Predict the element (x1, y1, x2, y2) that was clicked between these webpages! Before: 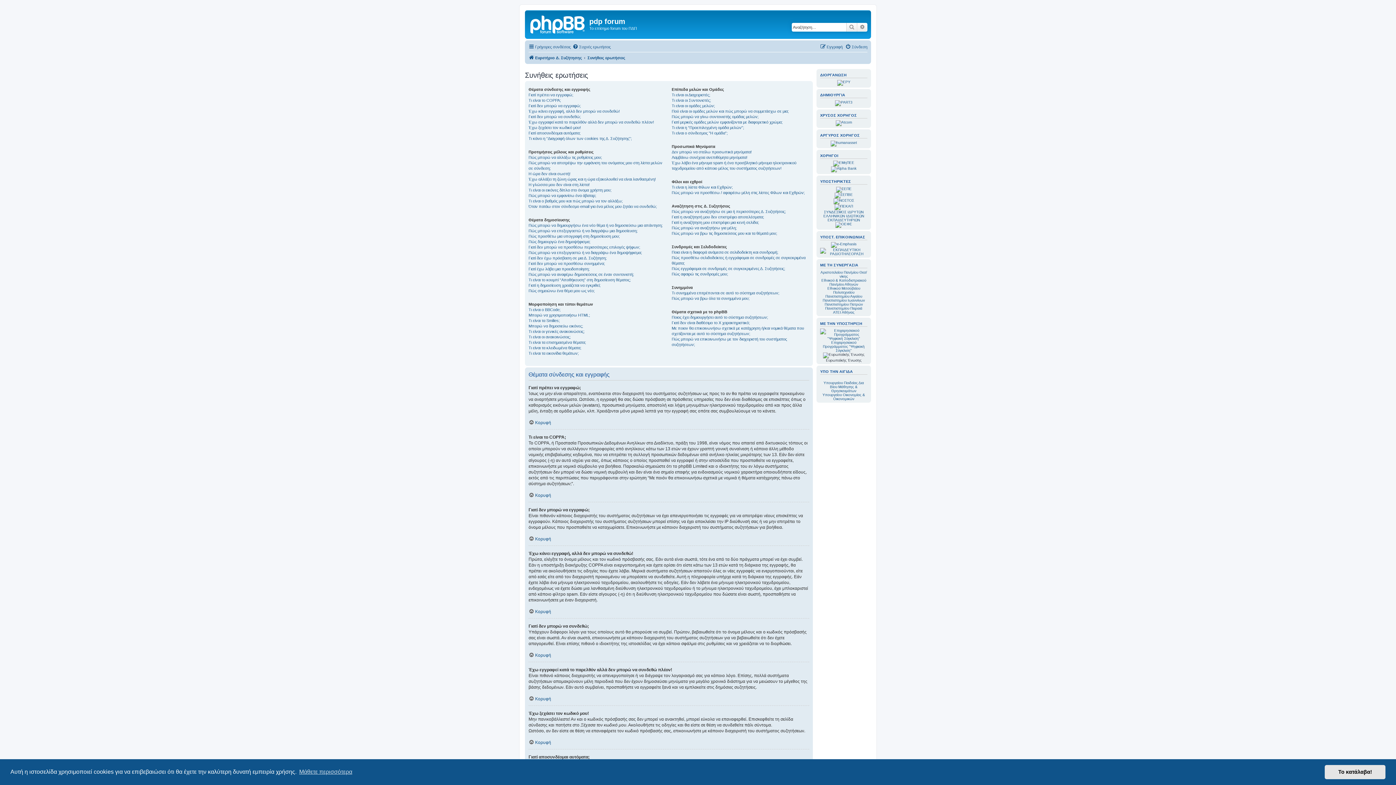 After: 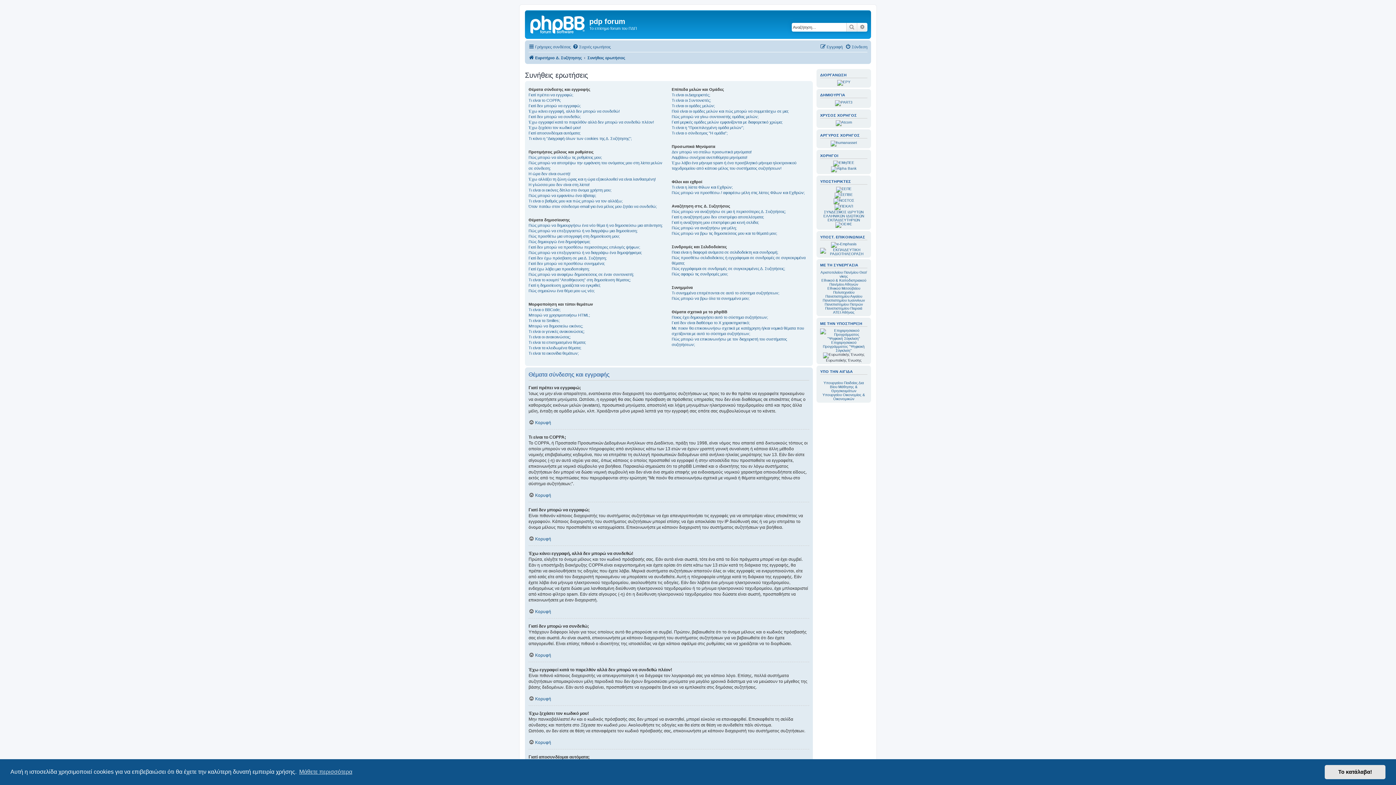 Action: label: Συχνές ερωτήσεις bbox: (572, 42, 610, 51)